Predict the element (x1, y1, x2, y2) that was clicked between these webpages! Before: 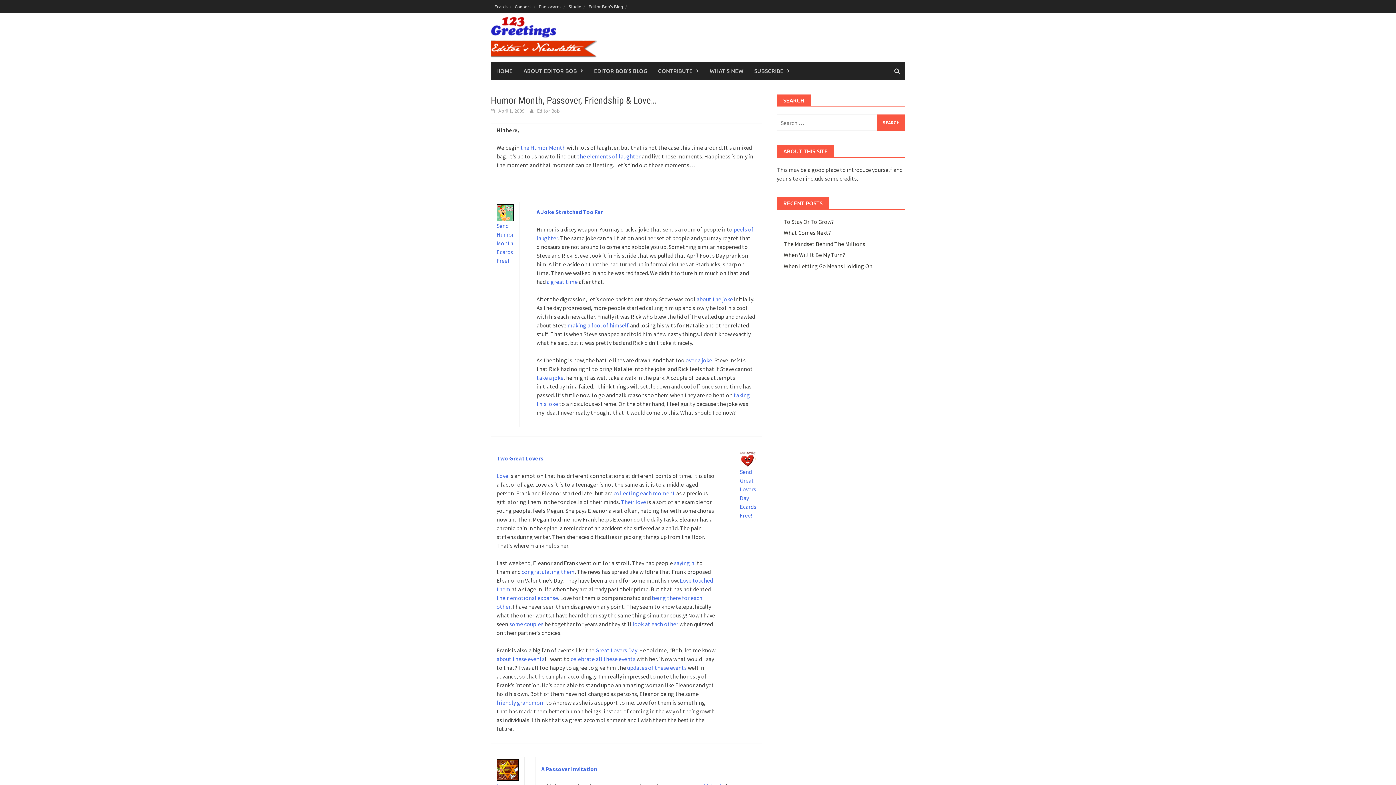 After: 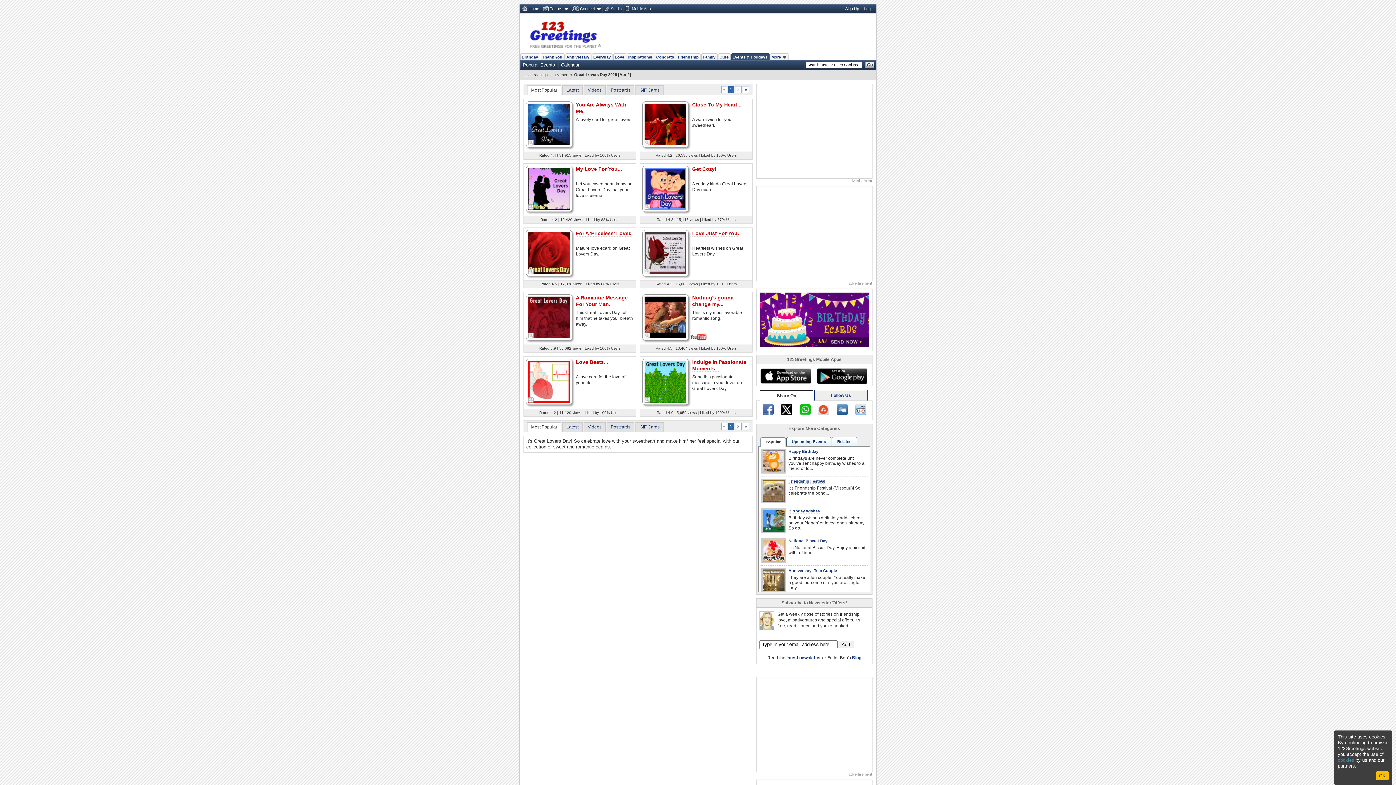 Action: label: celebrate all these events bbox: (570, 655, 635, 662)